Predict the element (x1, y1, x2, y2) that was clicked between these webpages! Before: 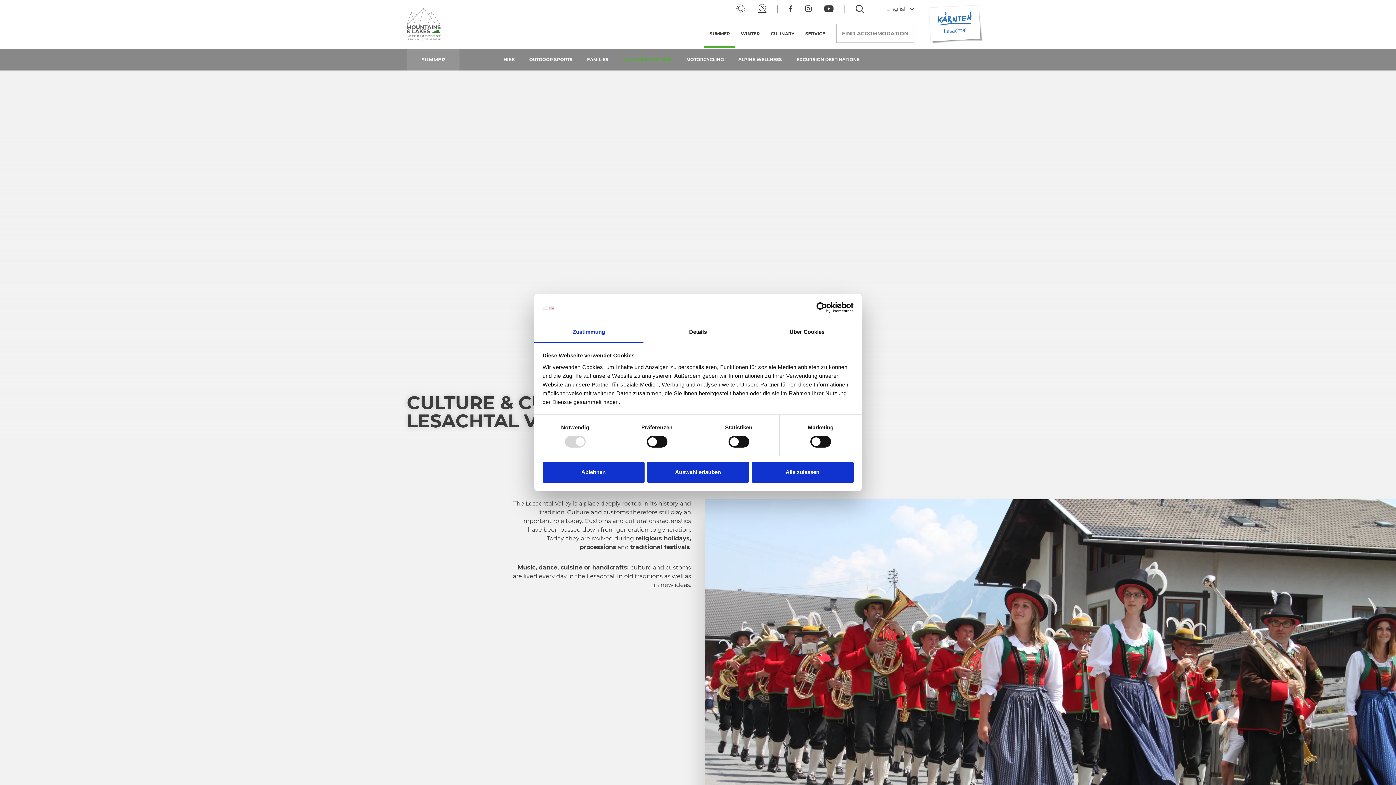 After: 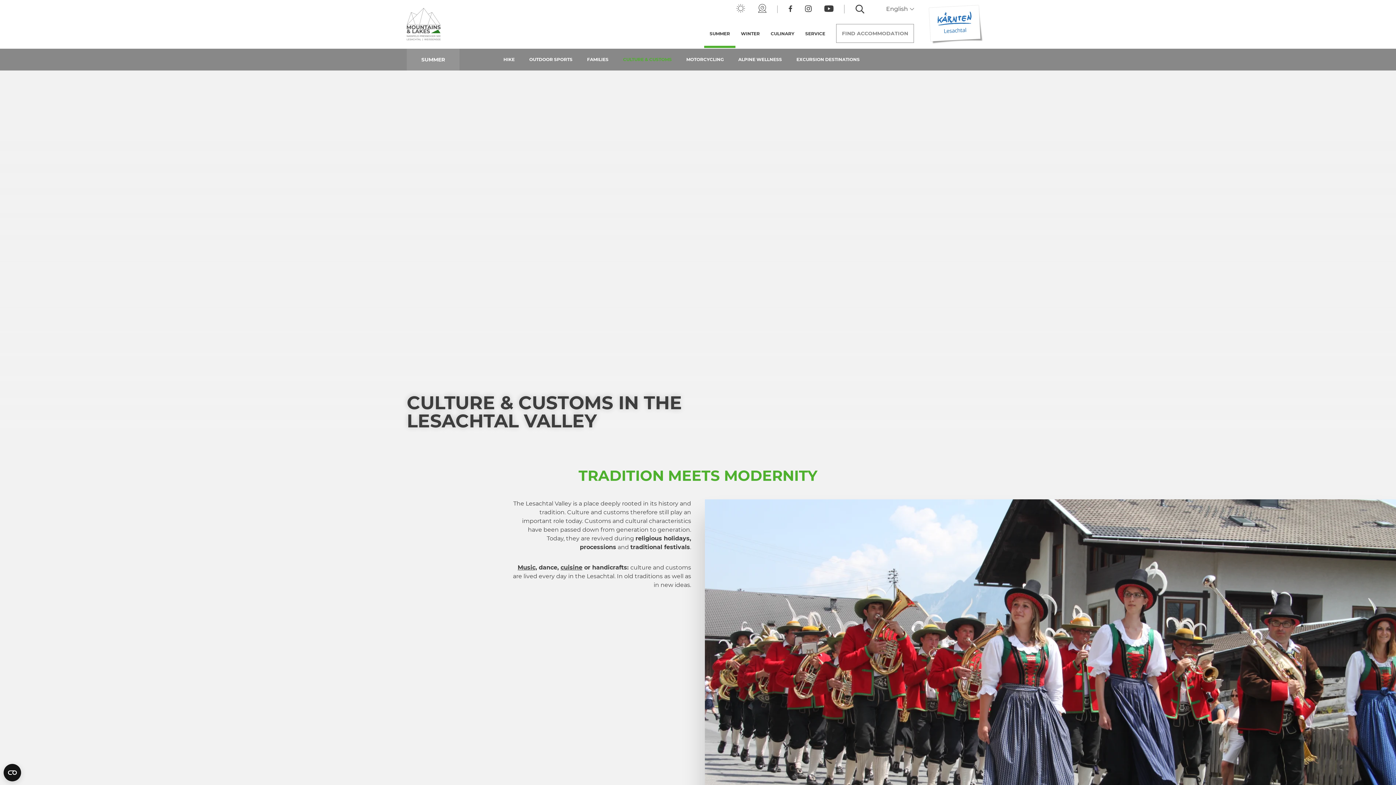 Action: label: Alle zulassen bbox: (751, 461, 853, 482)